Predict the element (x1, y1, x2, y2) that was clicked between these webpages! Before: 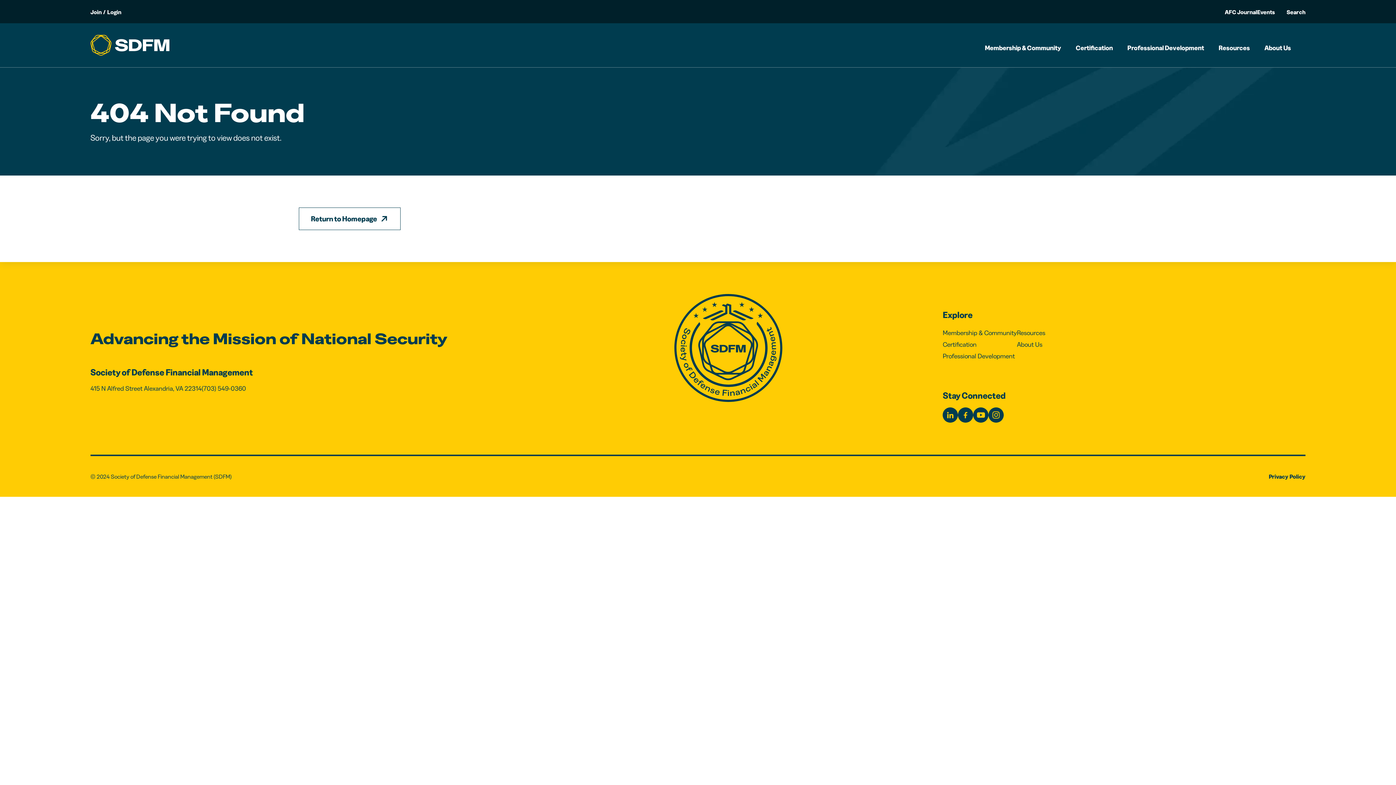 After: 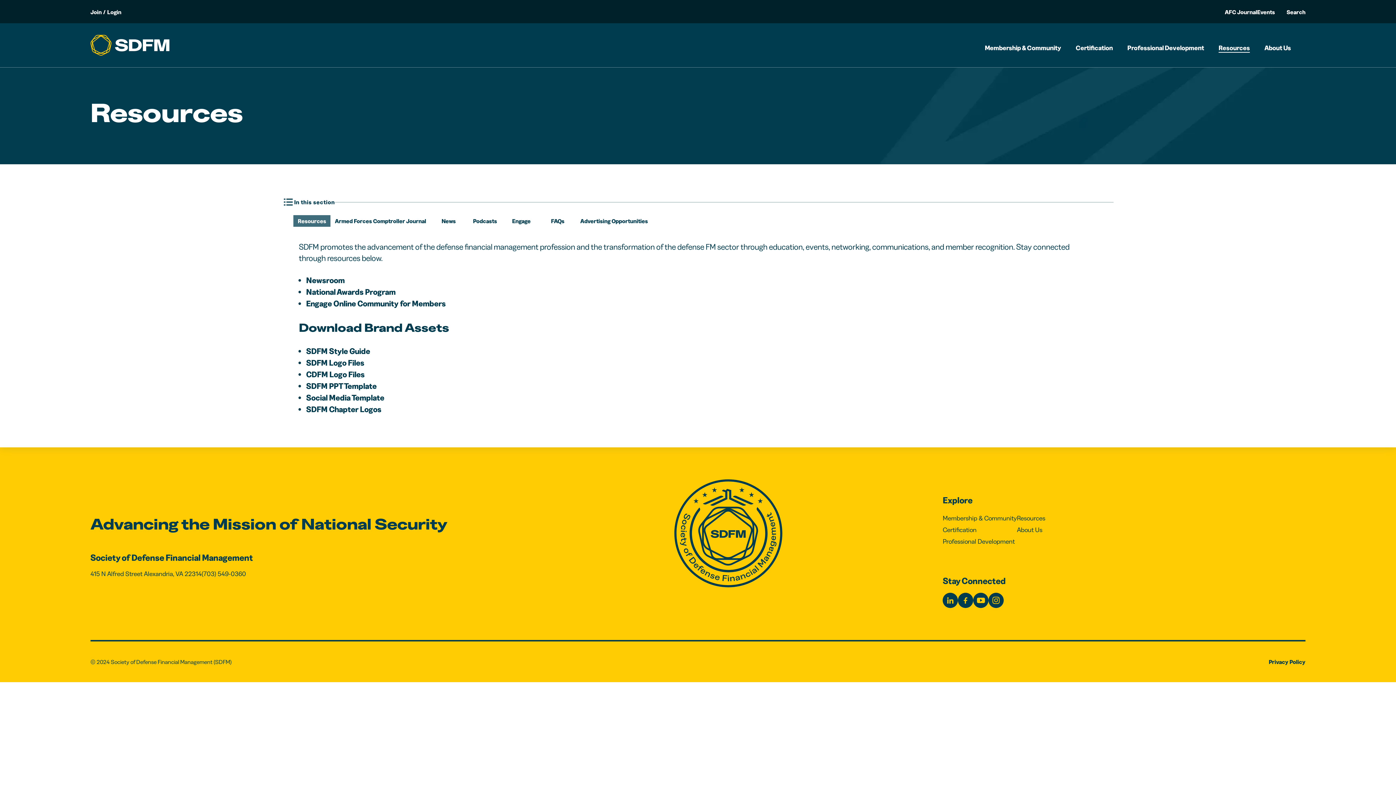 Action: label: Resources bbox: (1218, 44, 1250, 52)